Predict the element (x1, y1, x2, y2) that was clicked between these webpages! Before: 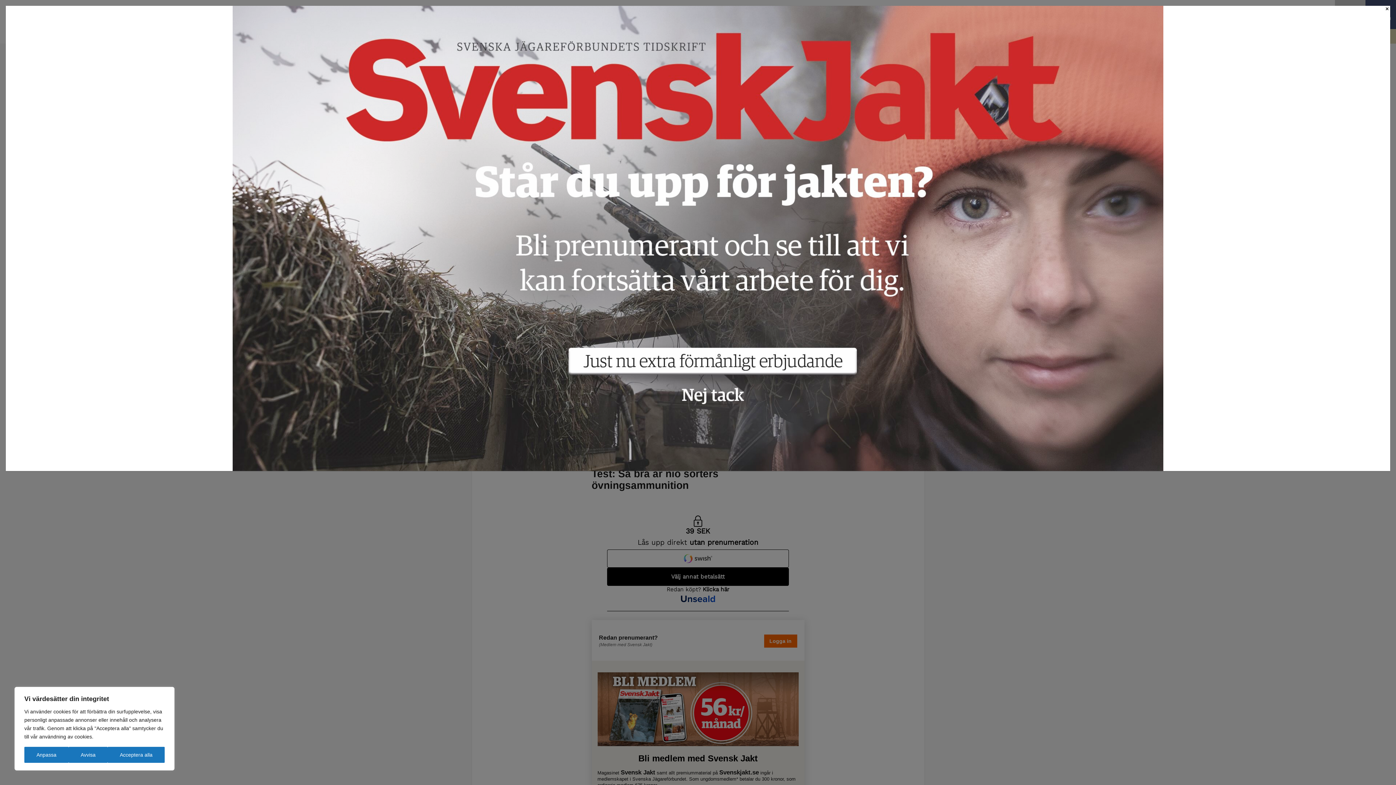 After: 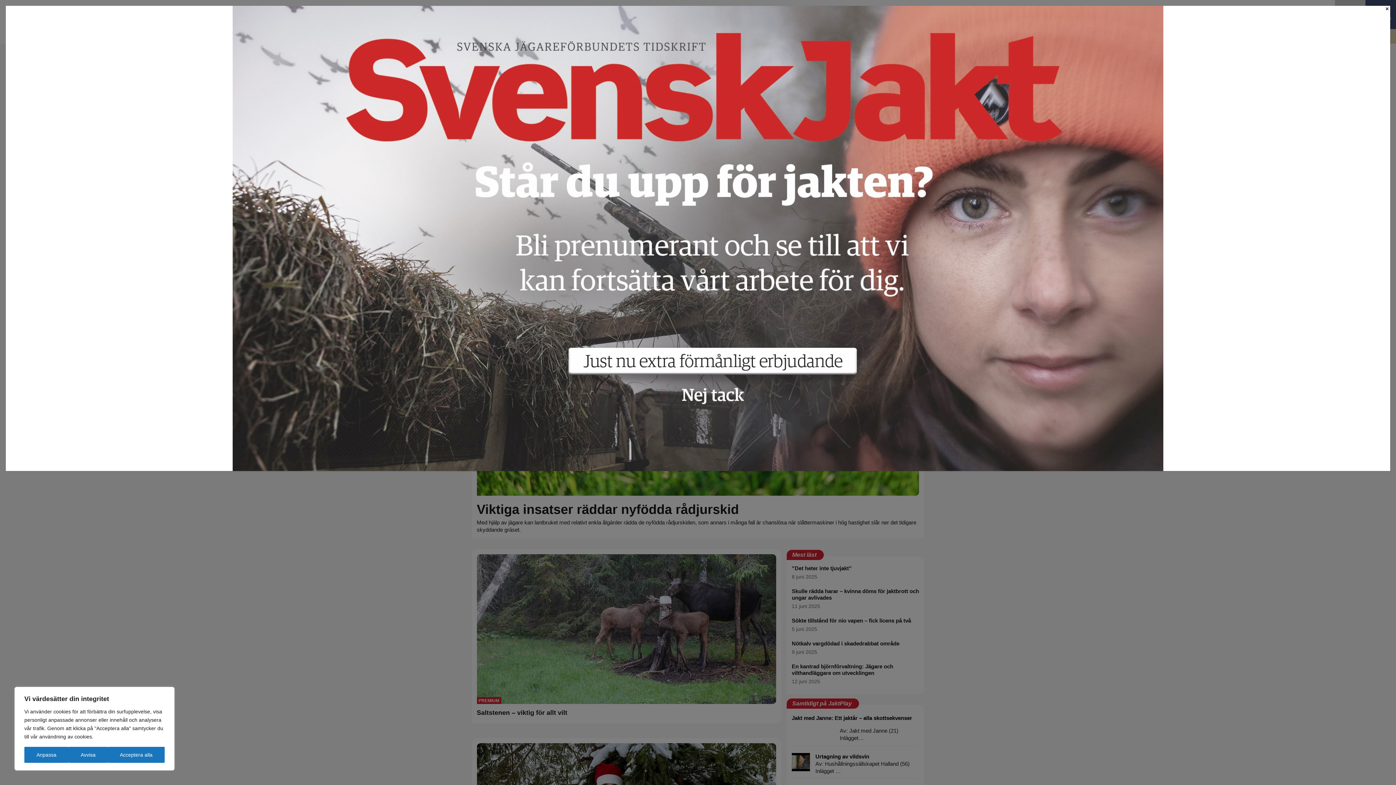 Action: bbox: (531, 9, 562, 20) label: Viltvård